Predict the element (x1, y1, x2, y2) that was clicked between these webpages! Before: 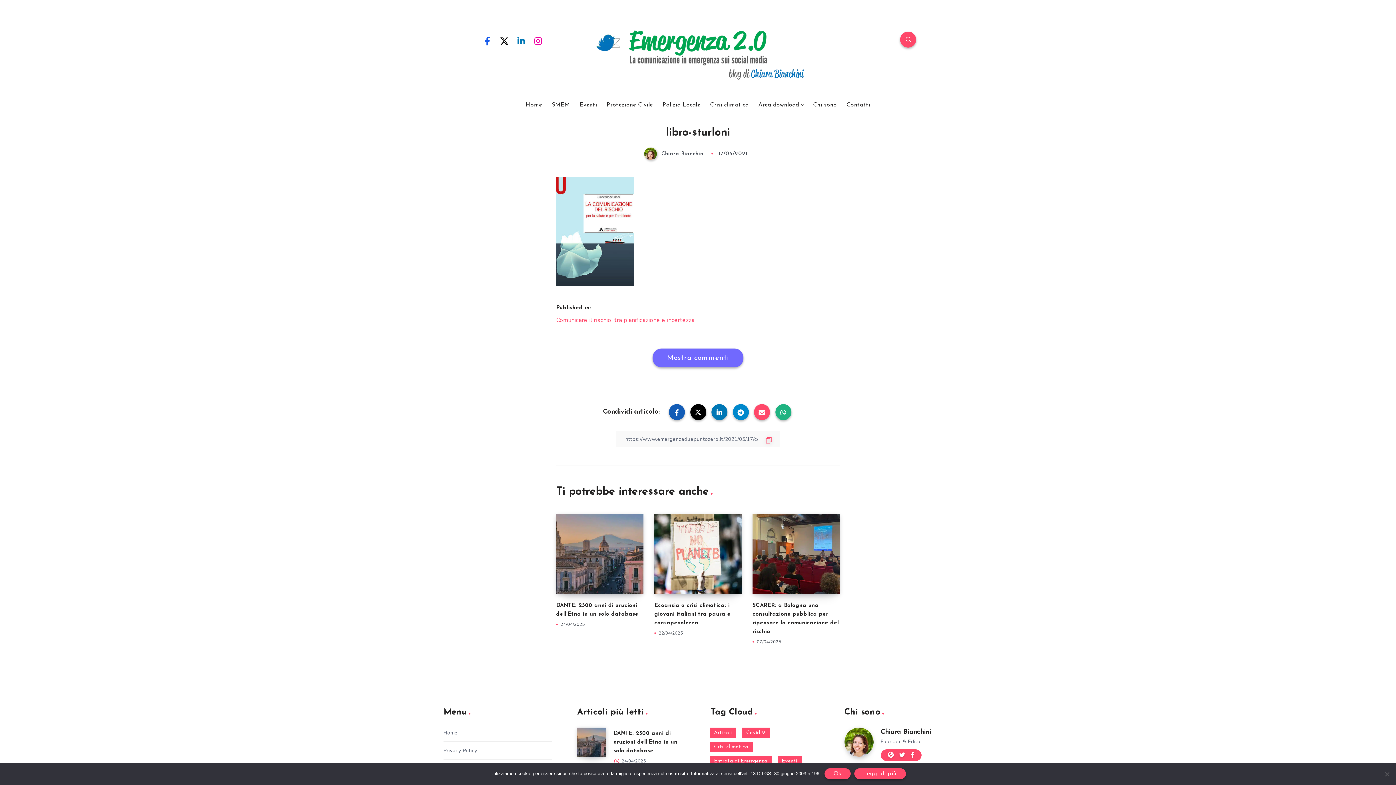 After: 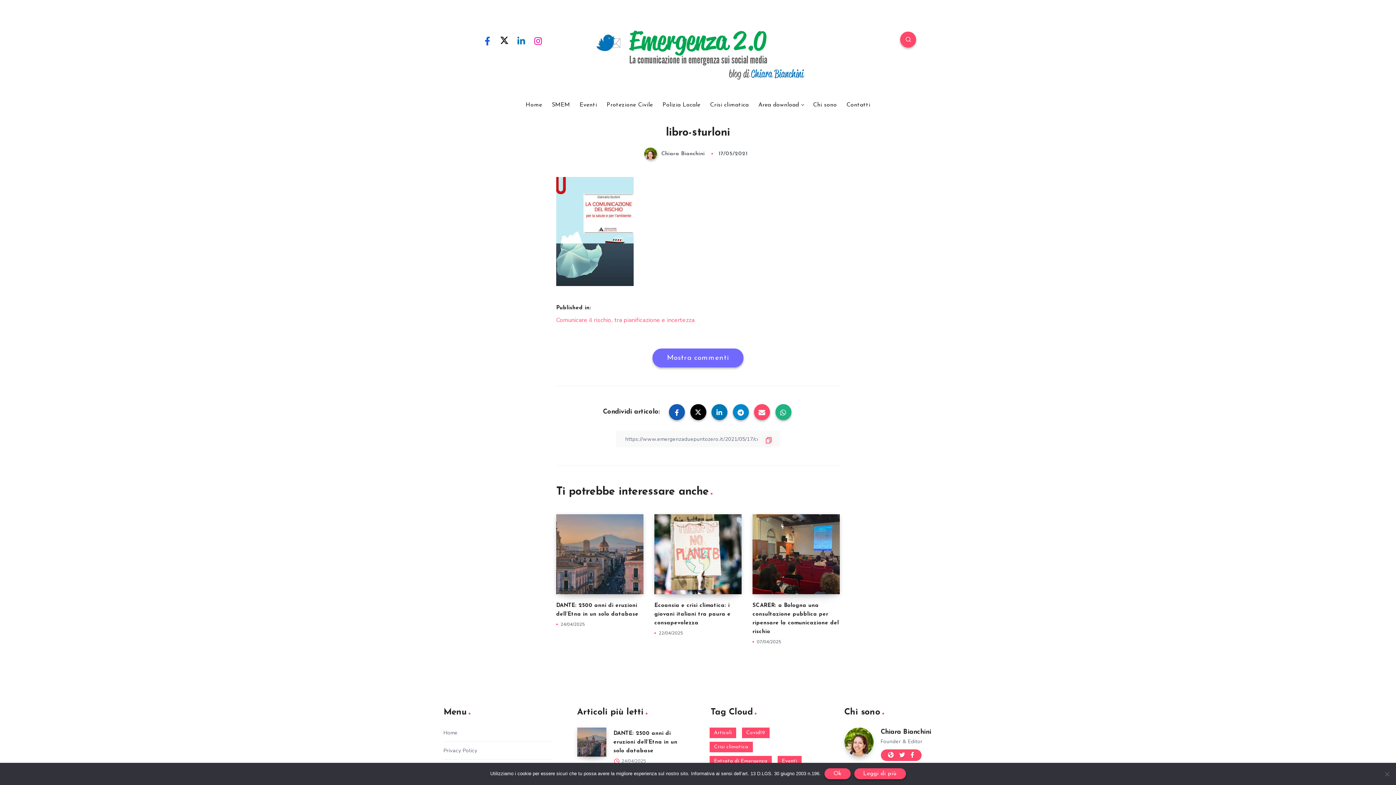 Action: label: Twitter bbox: (497, 32, 511, 48)